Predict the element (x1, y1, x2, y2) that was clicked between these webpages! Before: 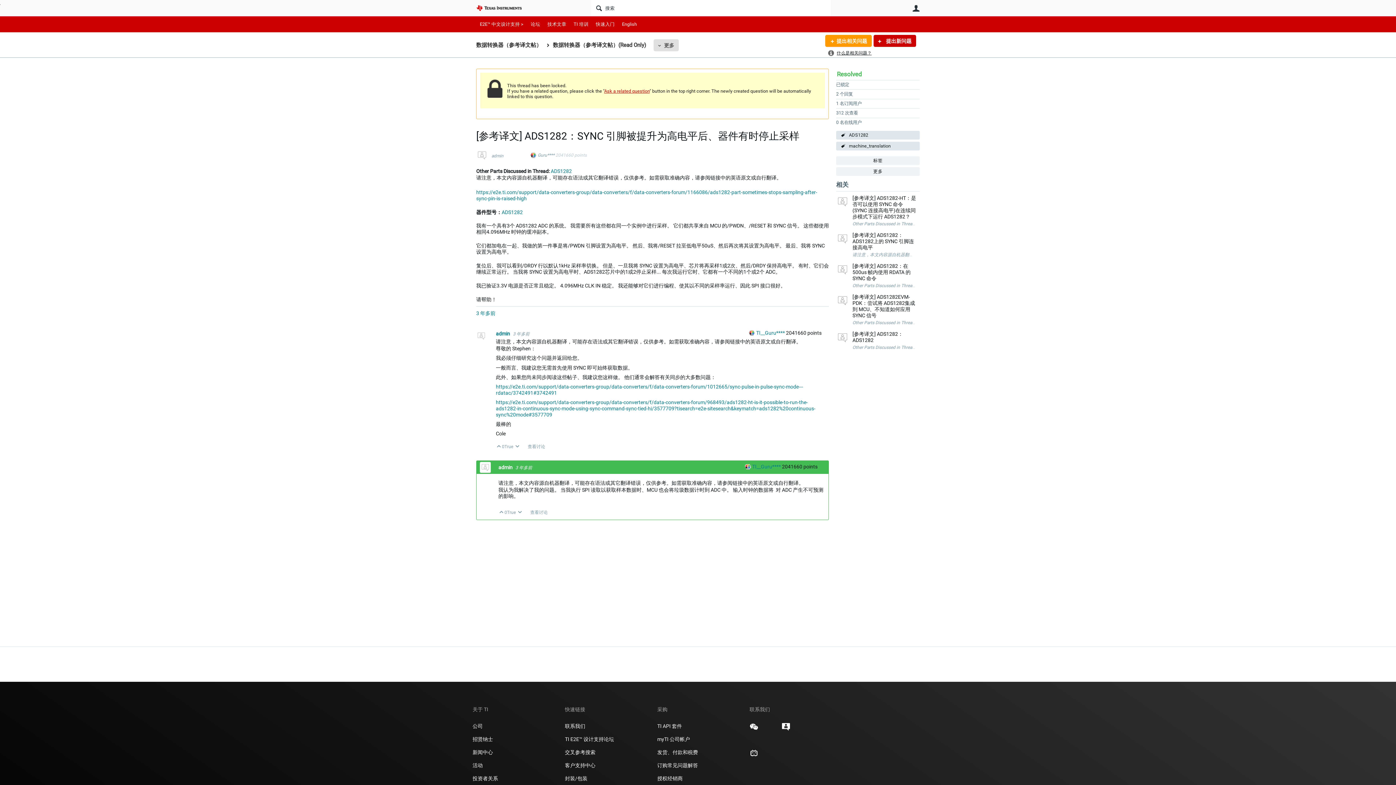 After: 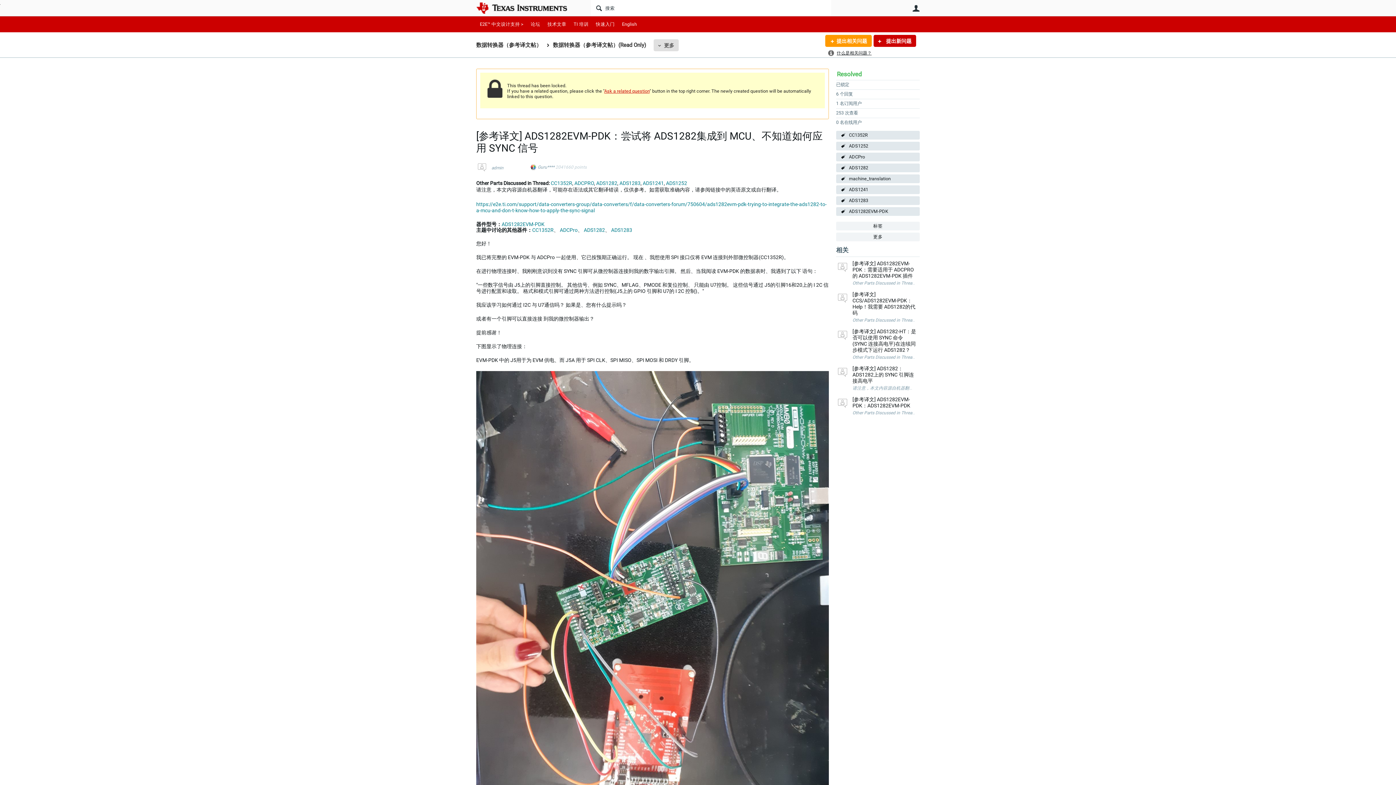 Action: label: [参考译文] ADS1282EVM-PDK：尝试将 ADS1282集成到 MCU、不知道如何应用 SYNC 信号 bbox: (852, 294, 916, 318)